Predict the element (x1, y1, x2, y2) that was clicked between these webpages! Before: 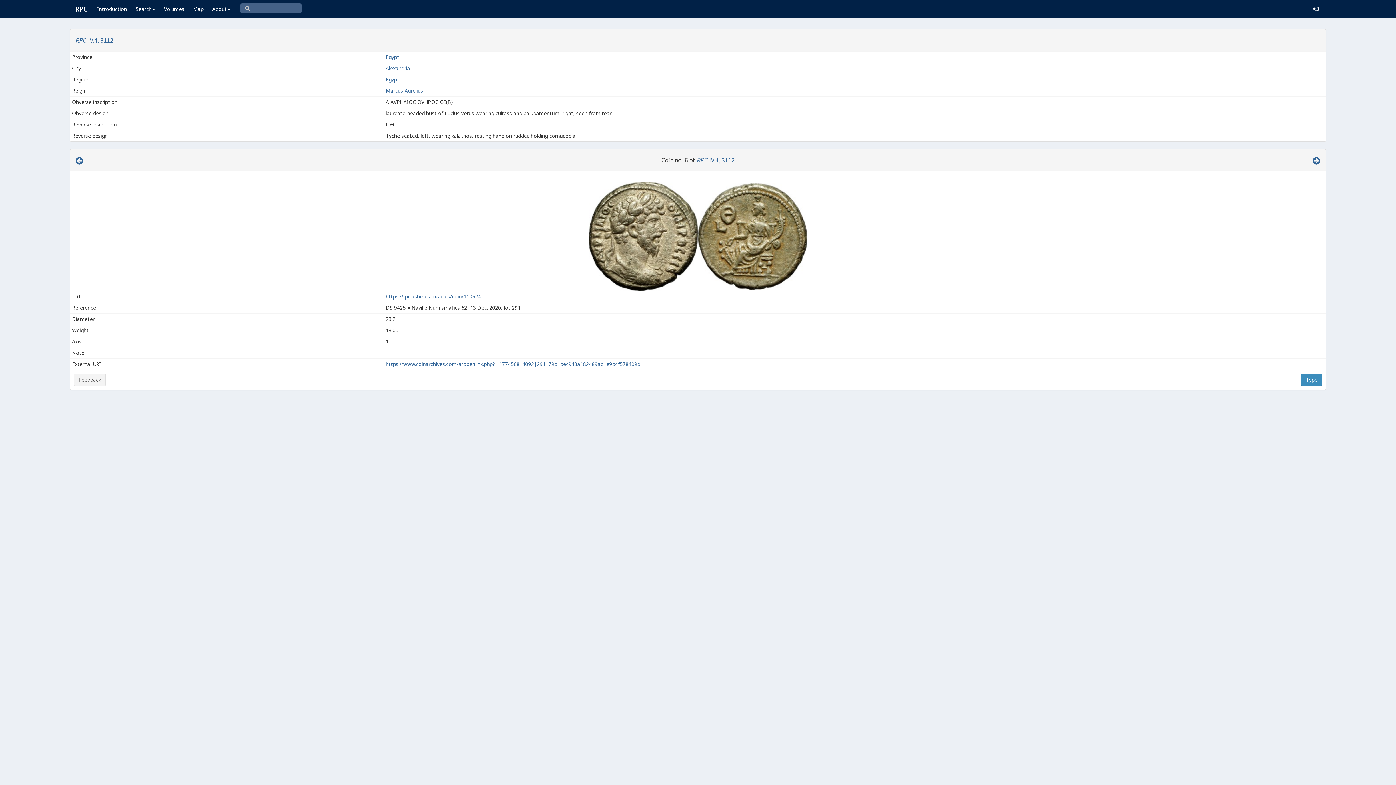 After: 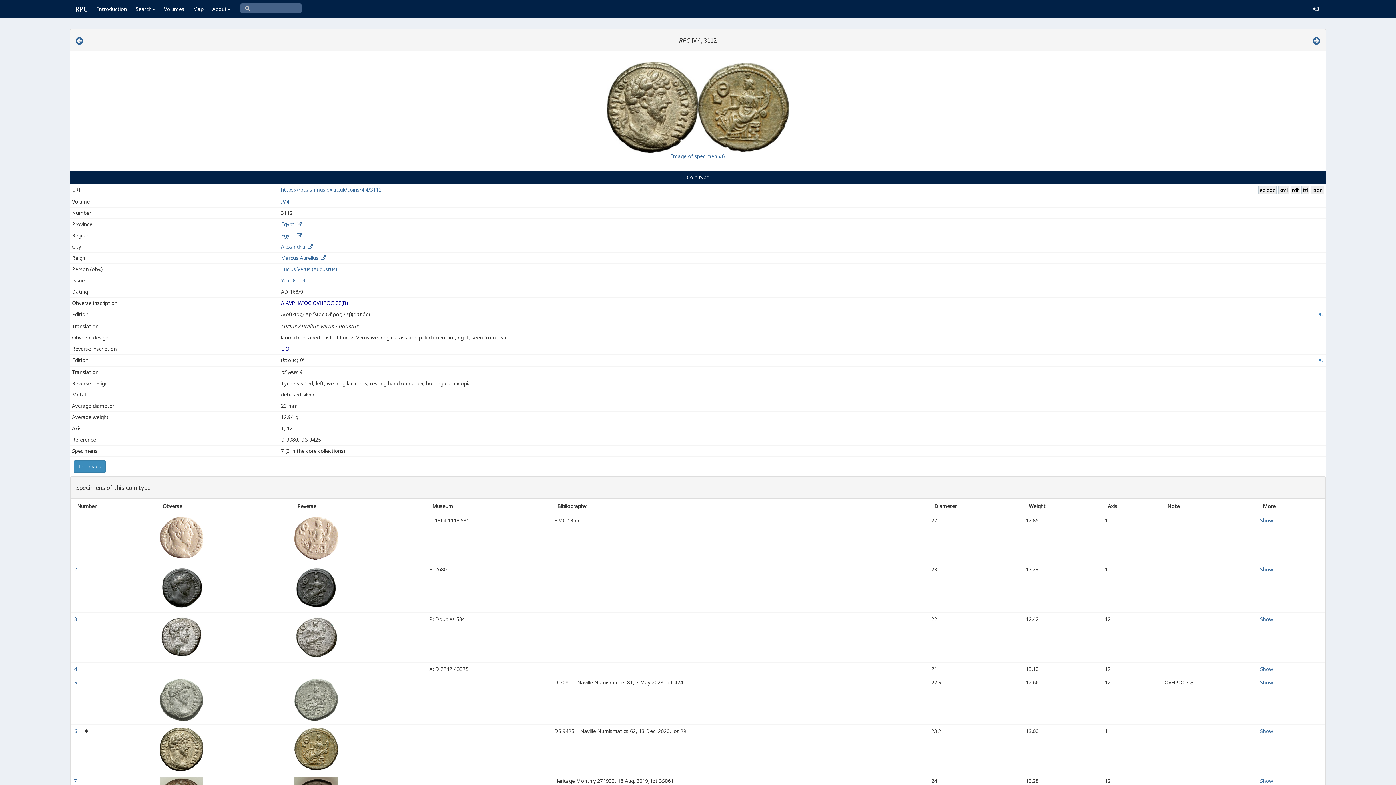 Action: label: Type bbox: (1301, 373, 1322, 386)